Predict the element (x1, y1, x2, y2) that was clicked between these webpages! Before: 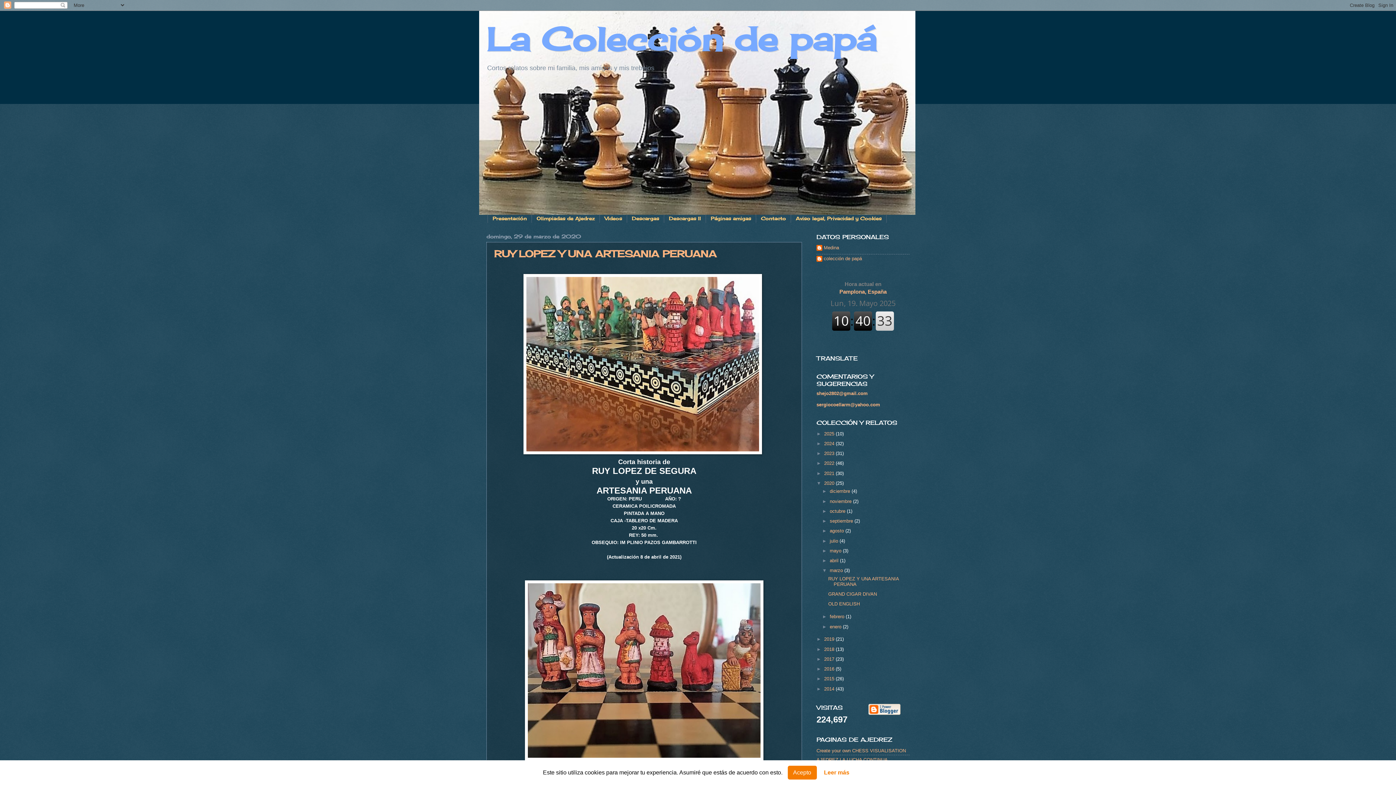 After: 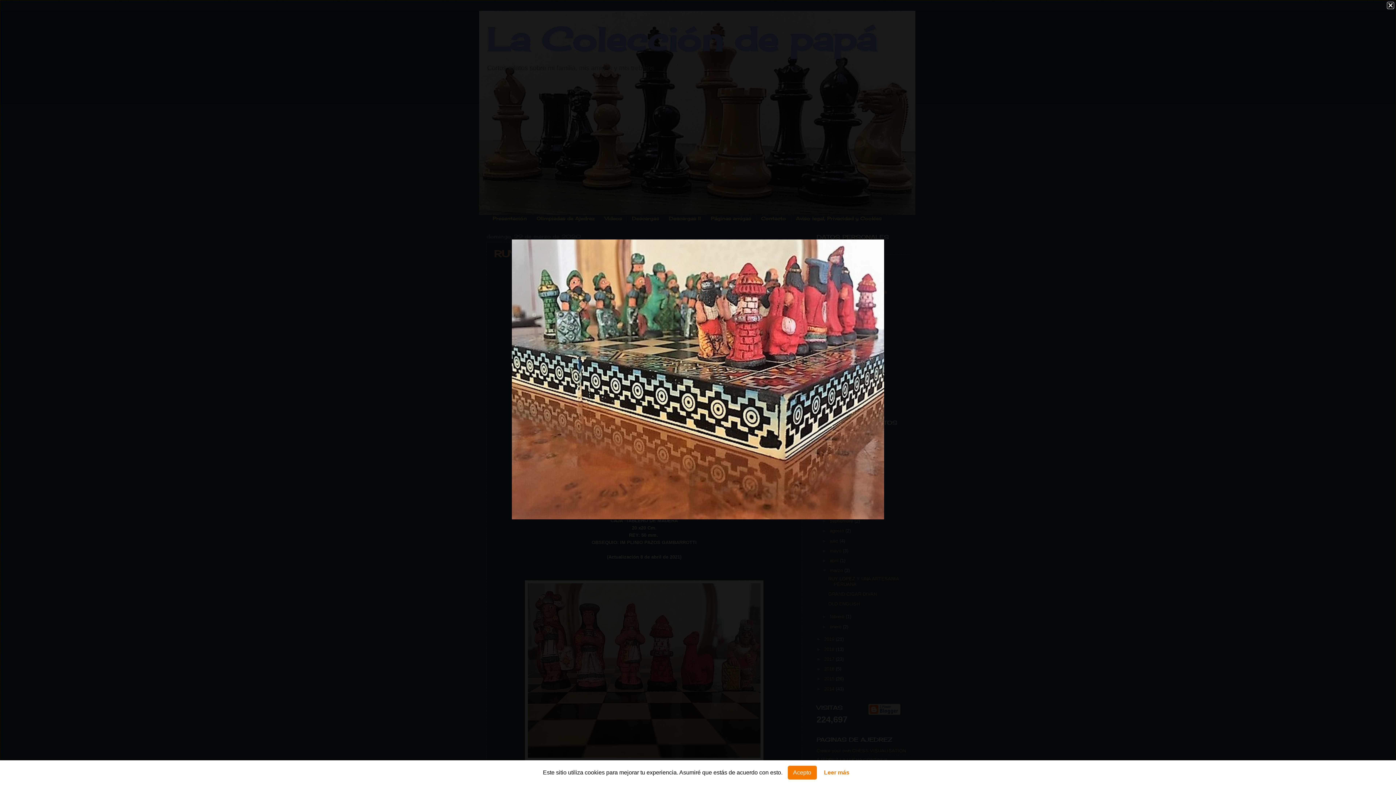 Action: bbox: (523, 445, 762, 456)